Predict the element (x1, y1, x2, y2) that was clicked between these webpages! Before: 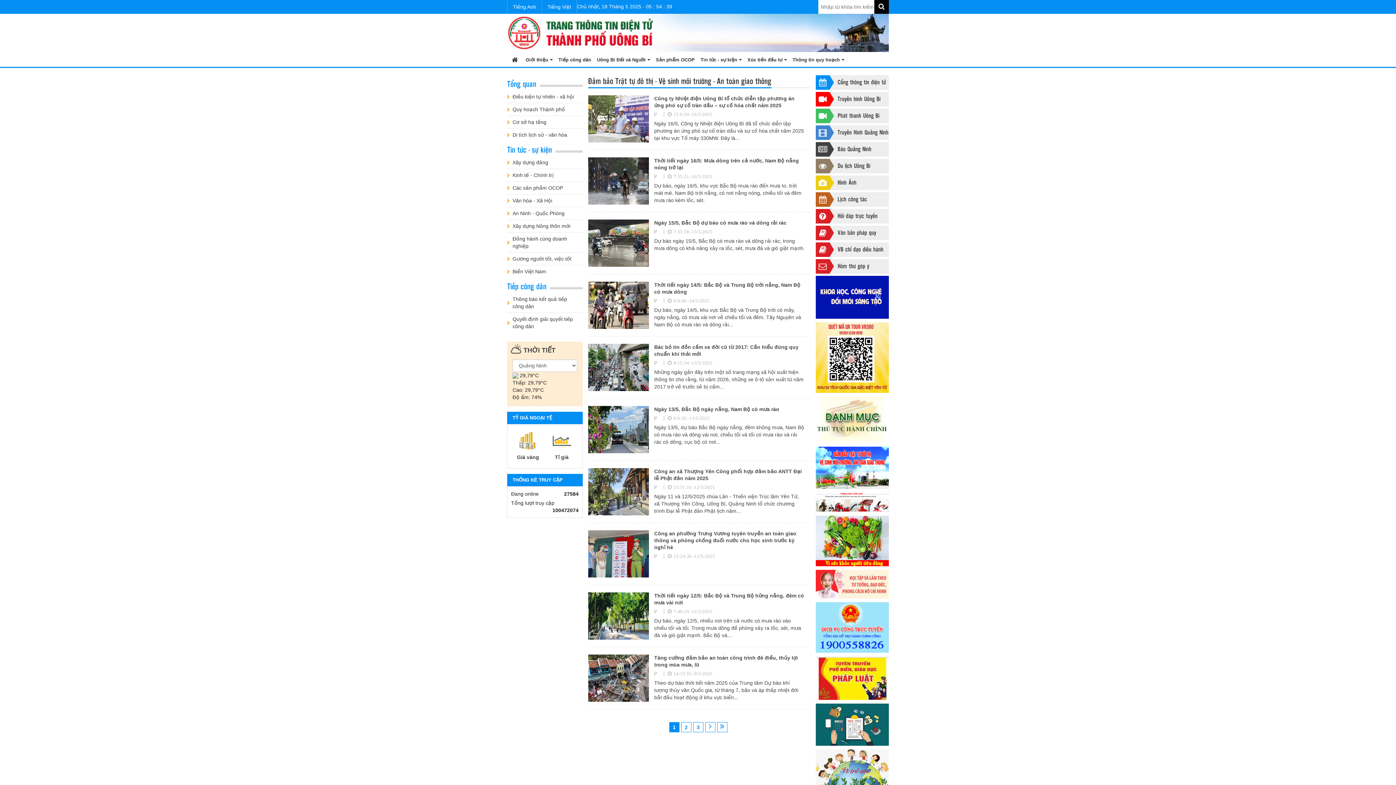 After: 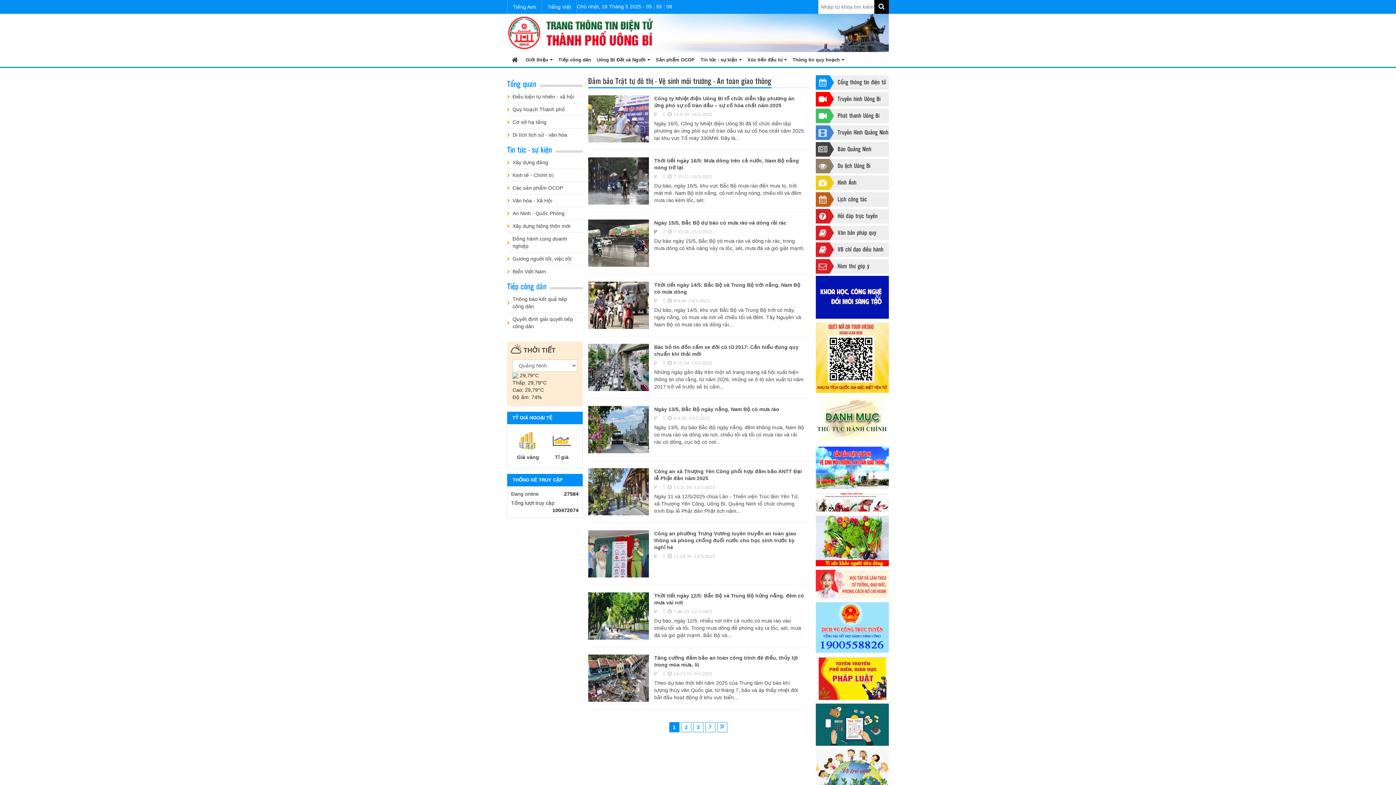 Action: bbox: (656, 229, 658, 234)